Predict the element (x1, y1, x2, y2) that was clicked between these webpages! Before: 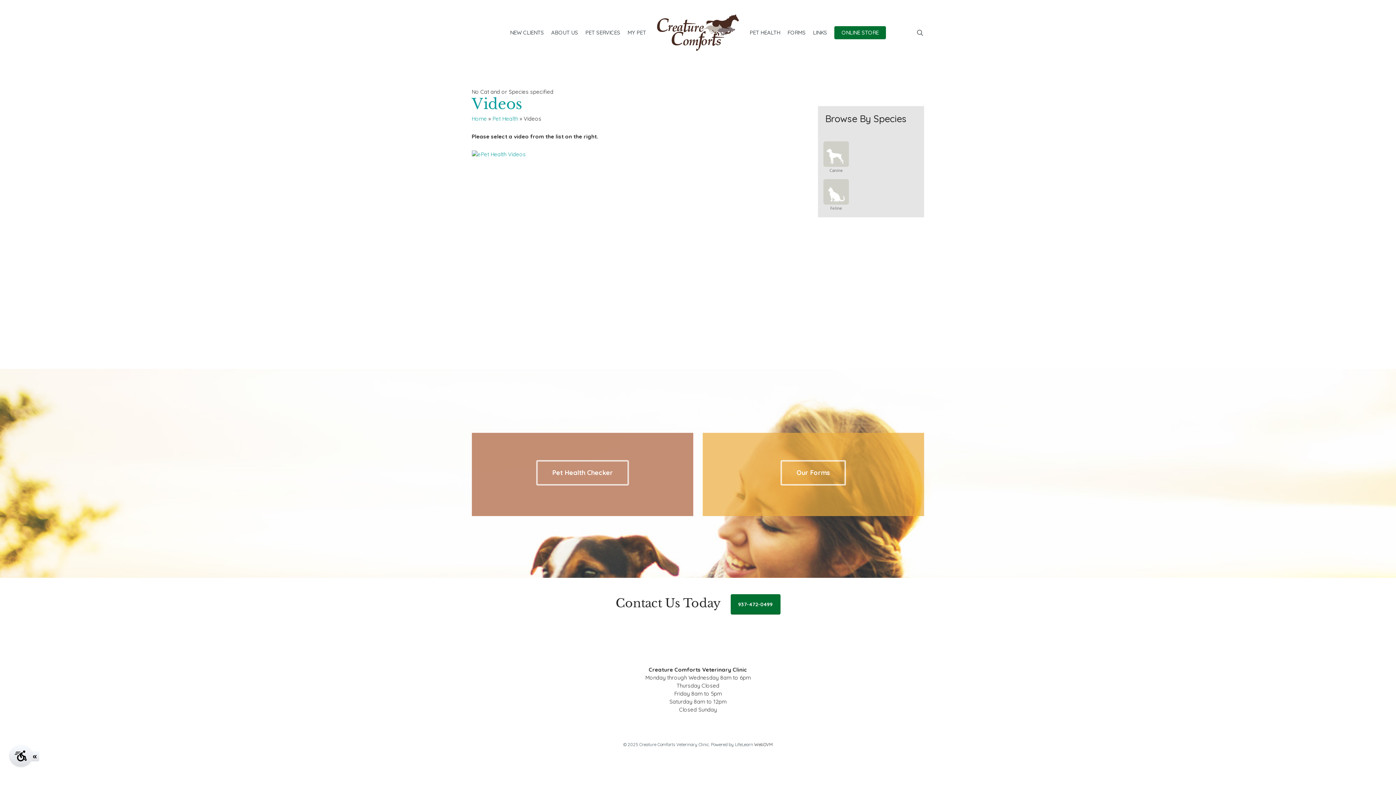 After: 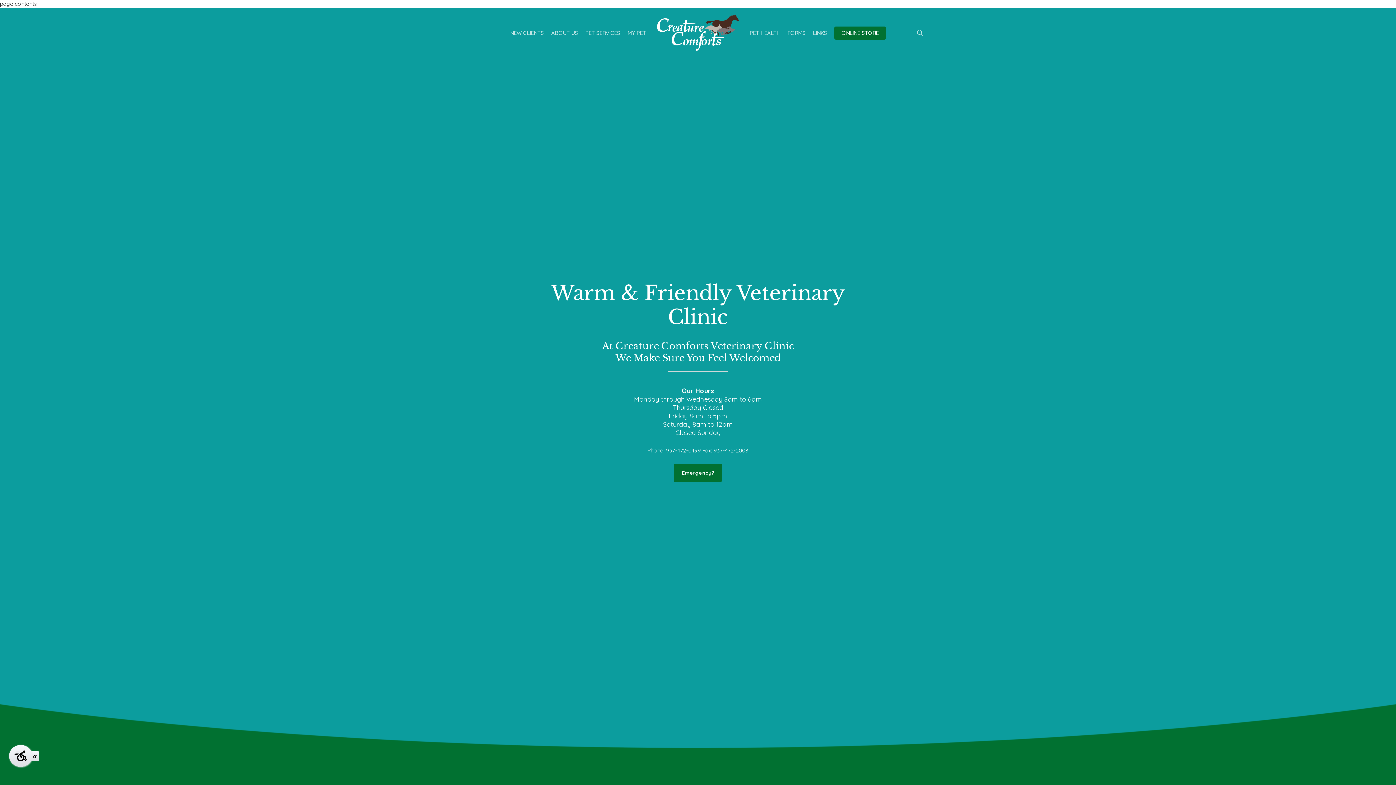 Action: bbox: (471, 115, 487, 122) label: Home